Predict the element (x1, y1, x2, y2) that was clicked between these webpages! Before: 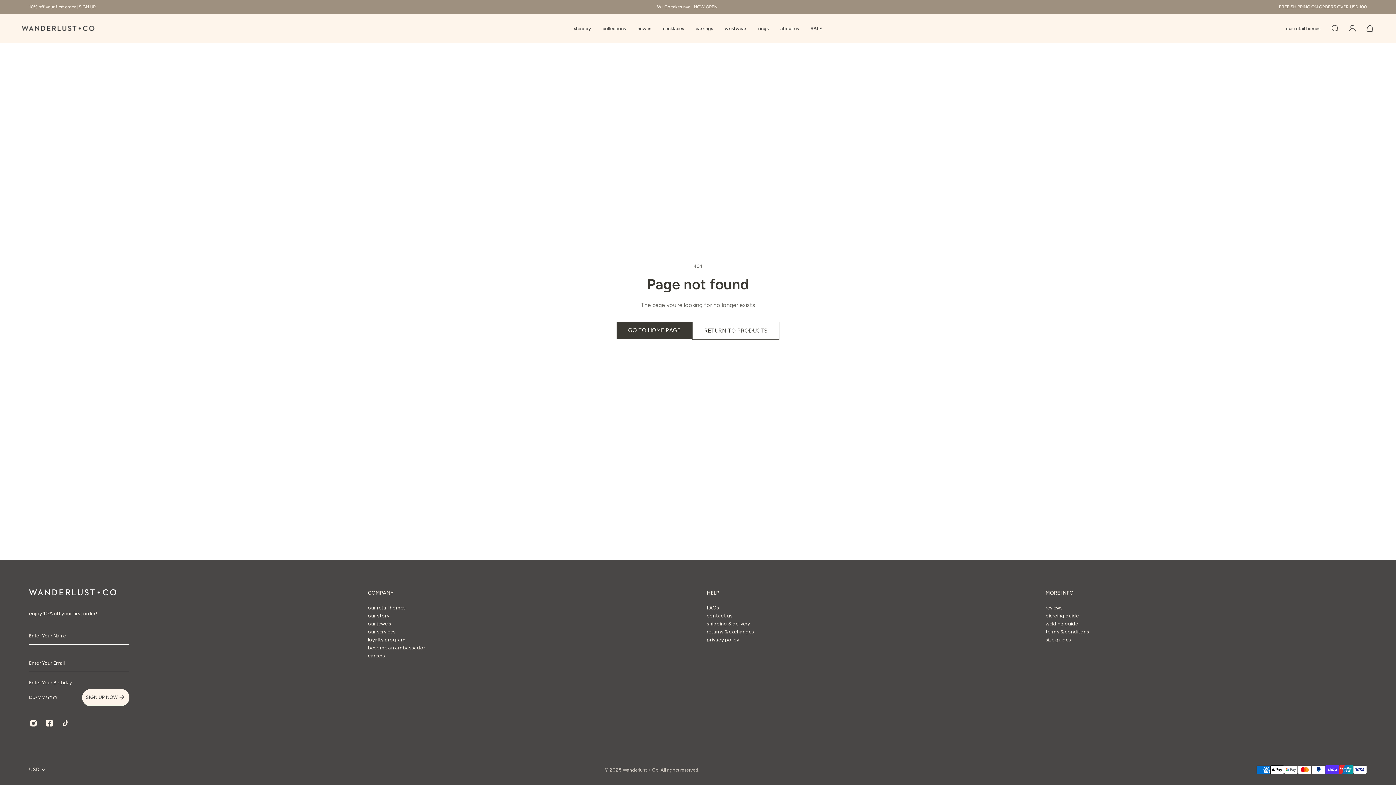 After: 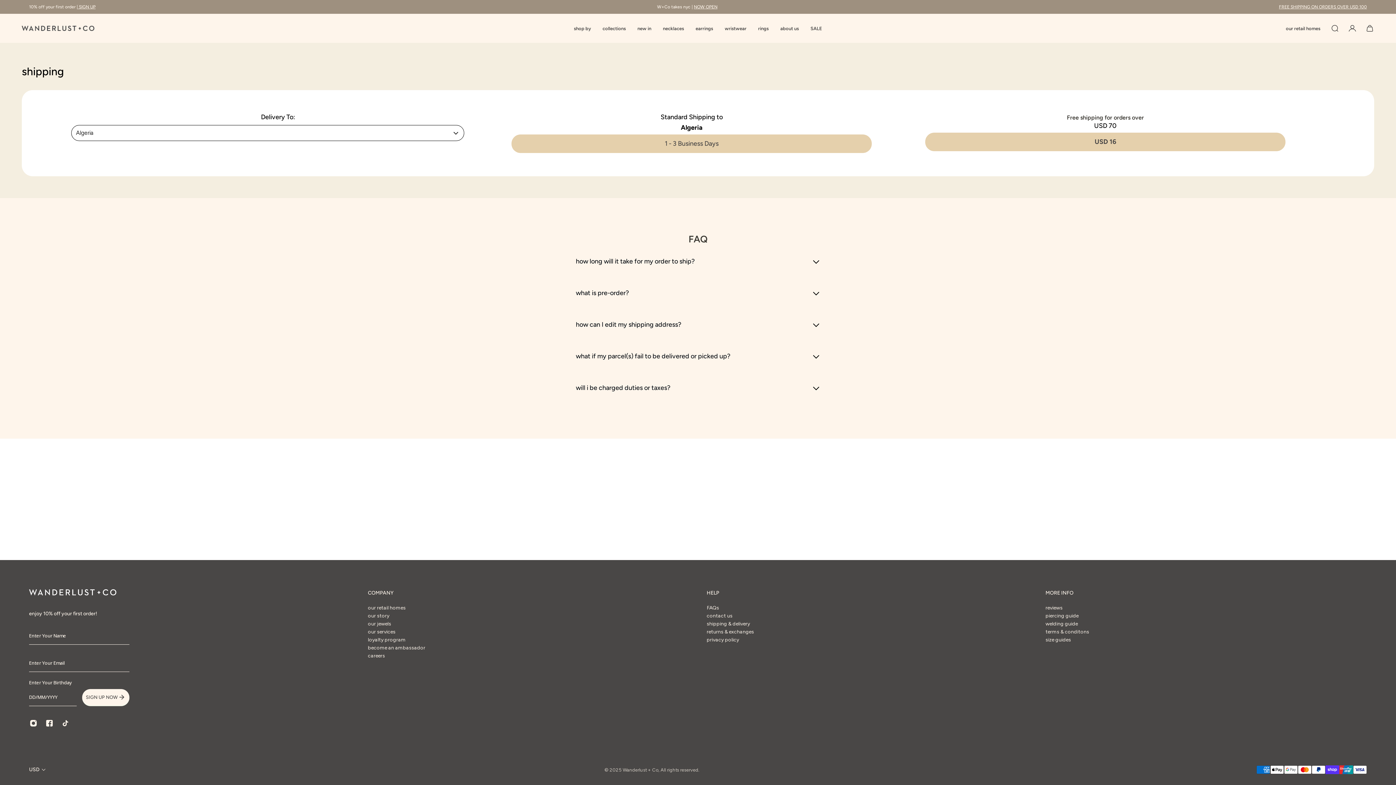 Action: bbox: (706, 620, 754, 628) label: shipping & delivery